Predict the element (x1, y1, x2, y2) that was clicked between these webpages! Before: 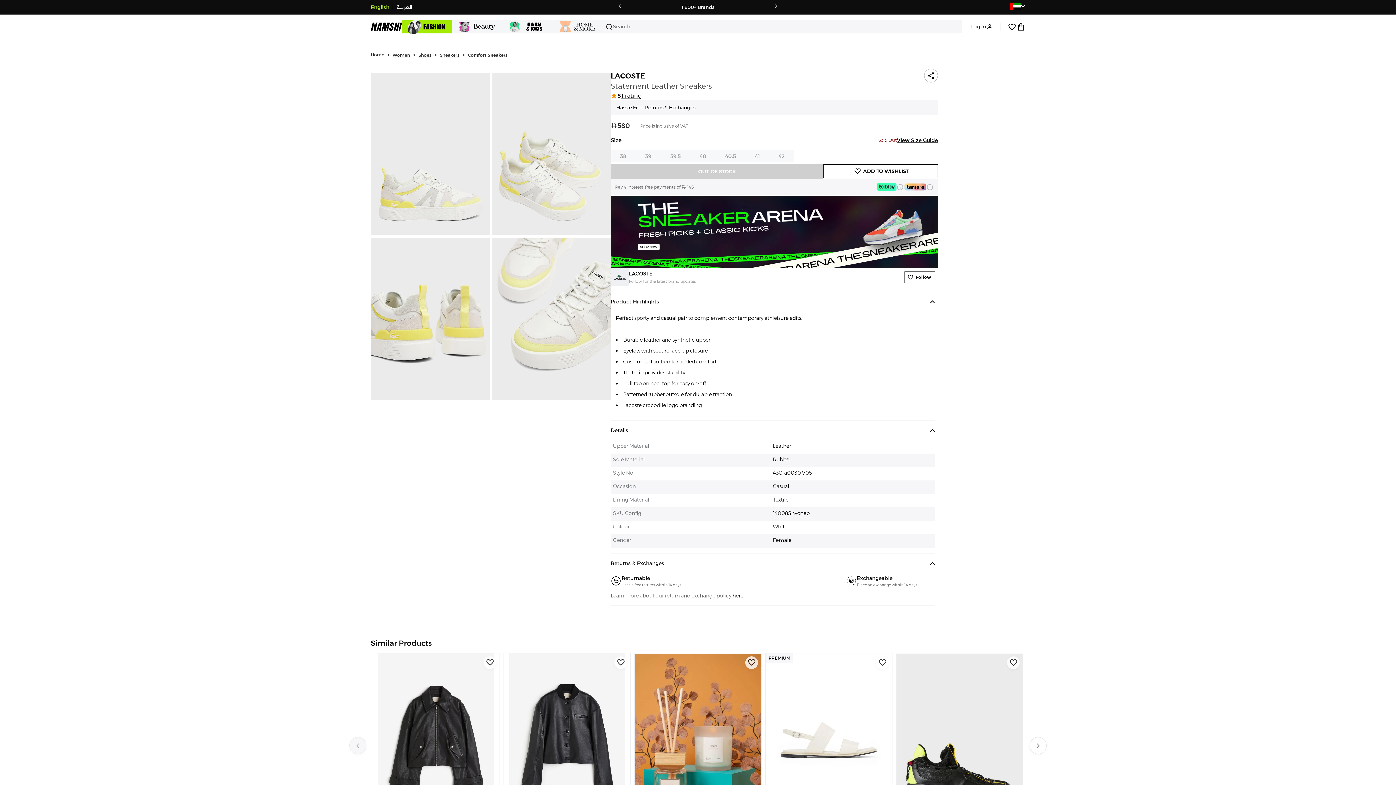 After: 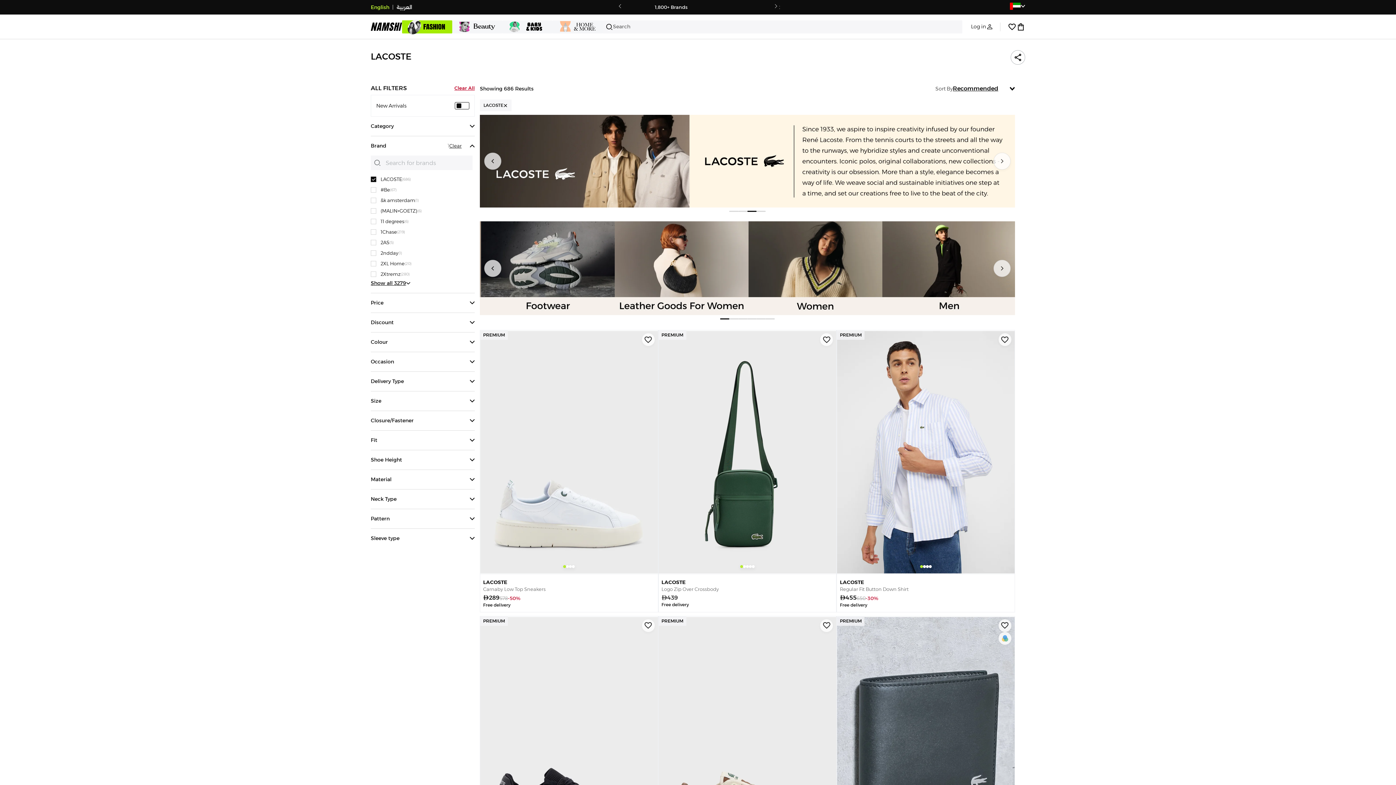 Action: bbox: (610, 72, 938, 80) label: LACOSTE